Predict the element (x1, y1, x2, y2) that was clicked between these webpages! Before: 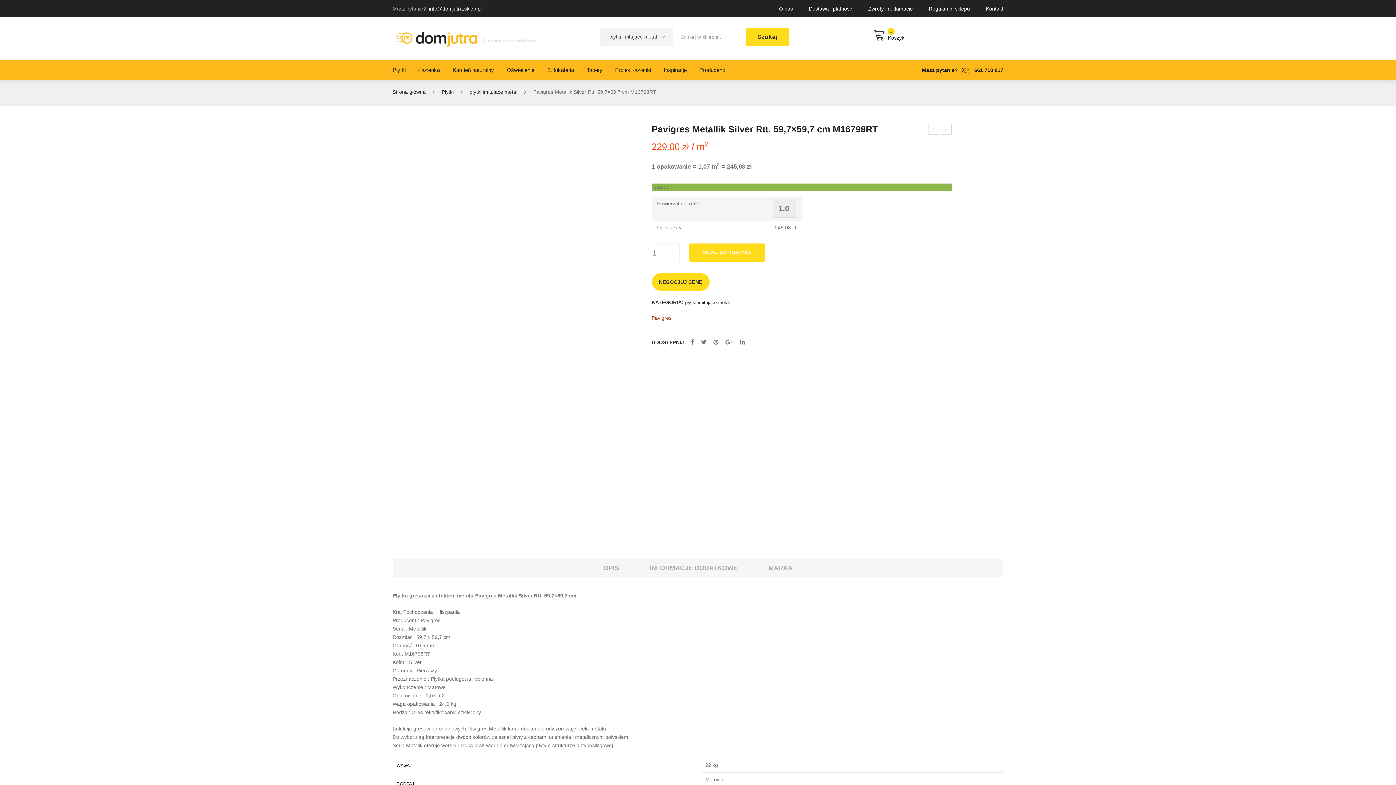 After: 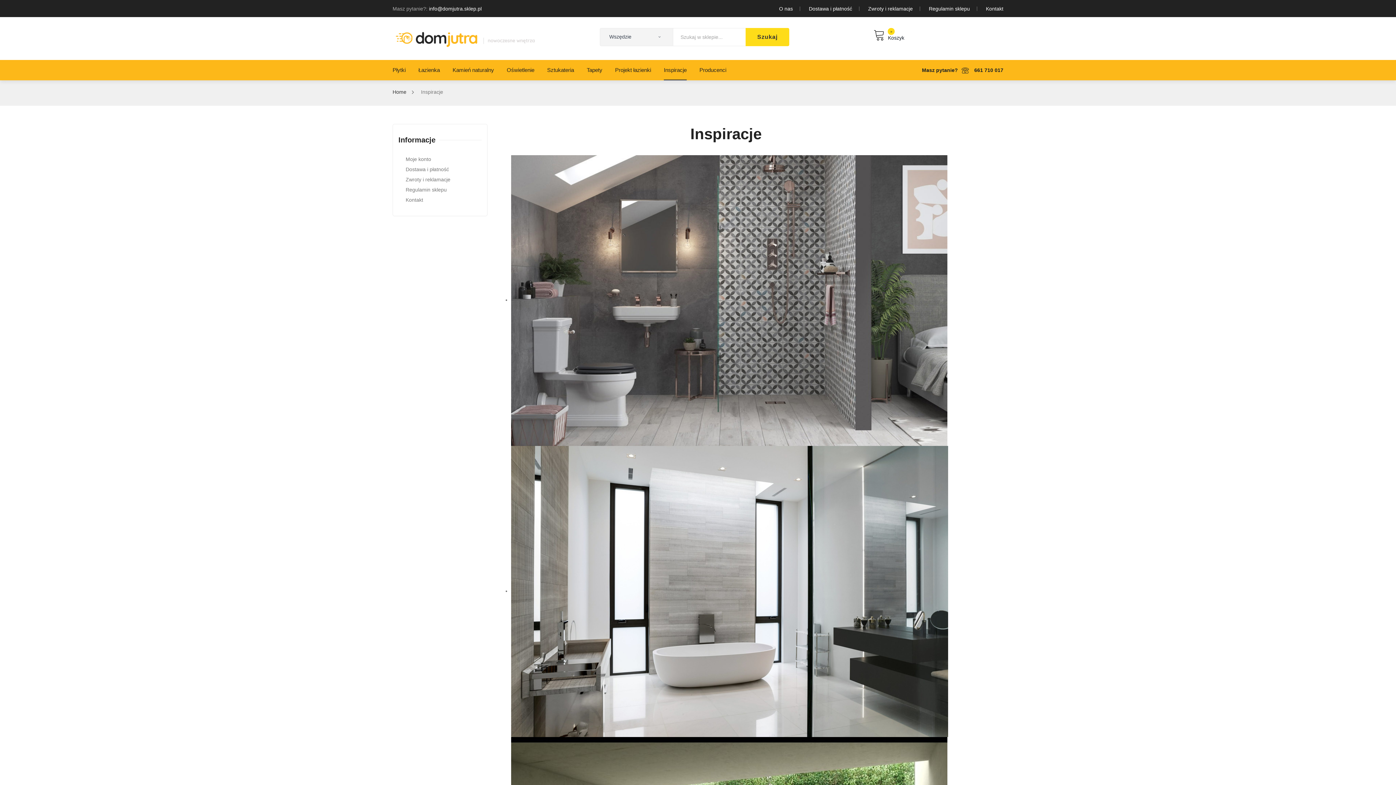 Action: label: Inspiracje bbox: (664, 59, 686, 80)